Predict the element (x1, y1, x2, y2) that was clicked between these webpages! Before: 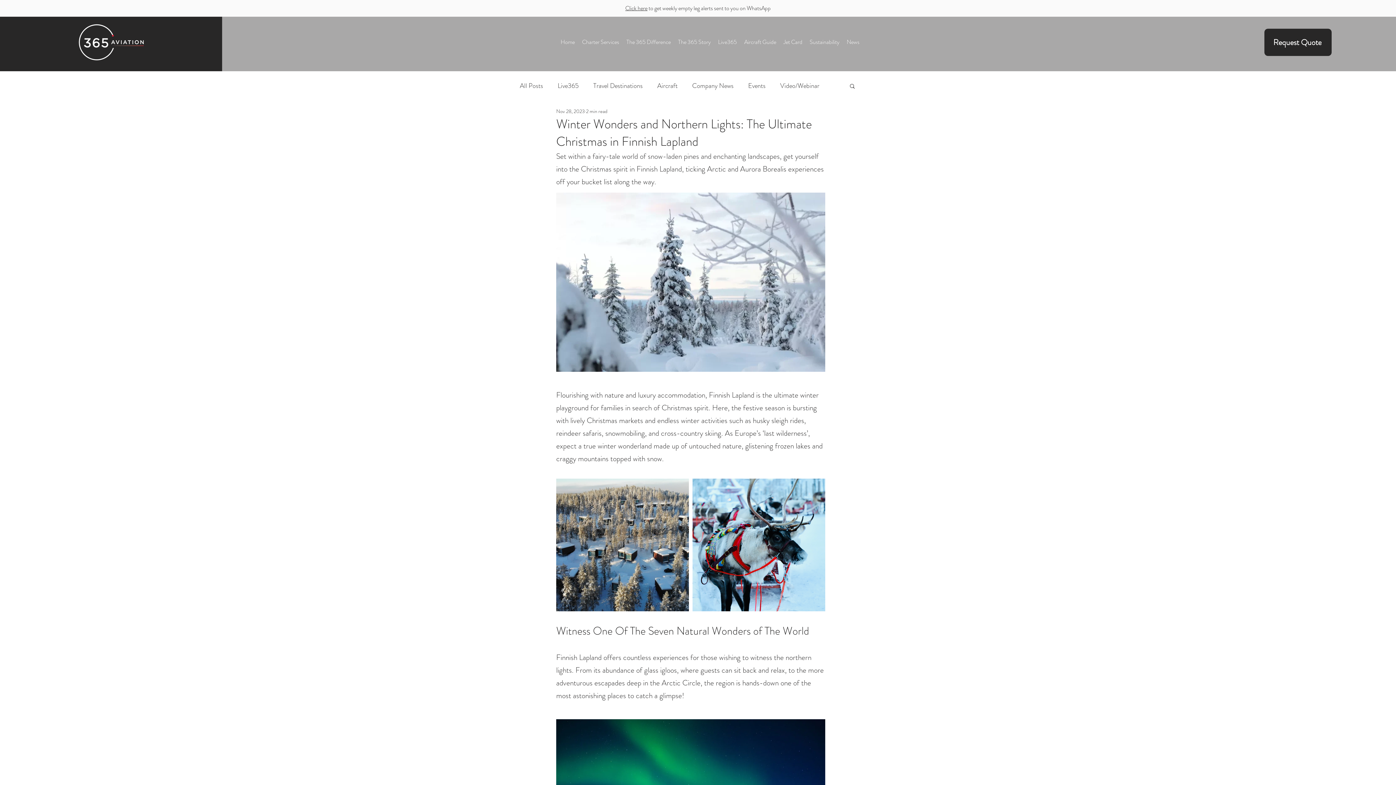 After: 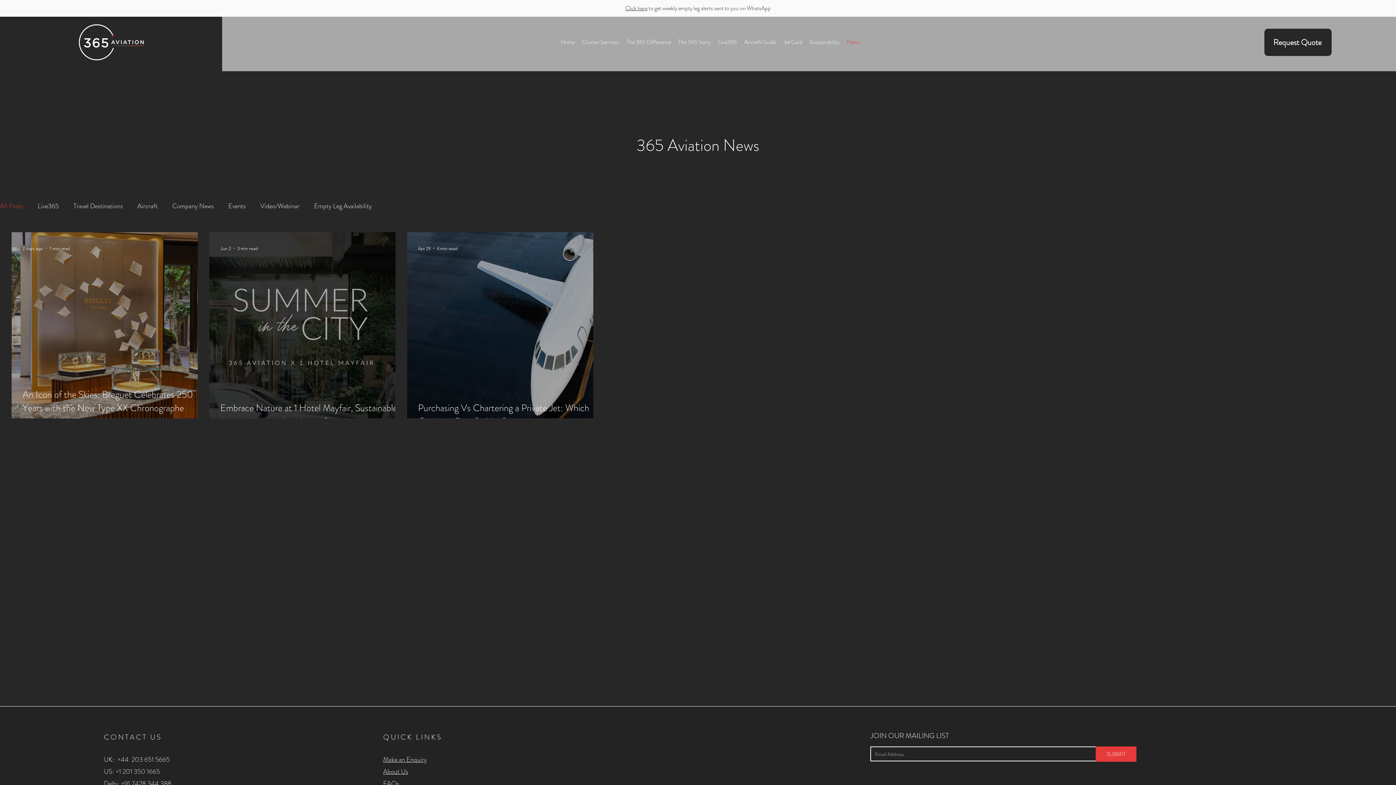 Action: bbox: (843, 33, 863, 51) label: News